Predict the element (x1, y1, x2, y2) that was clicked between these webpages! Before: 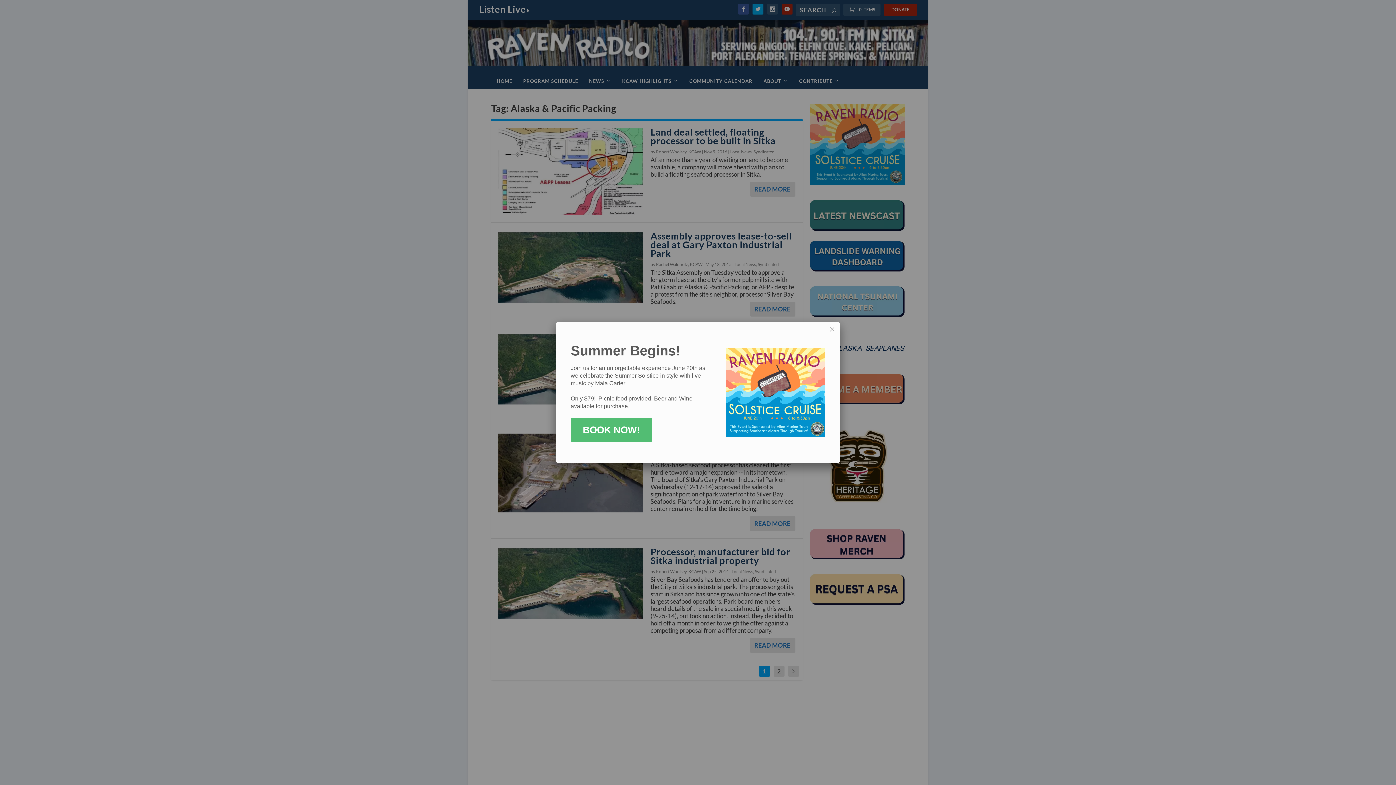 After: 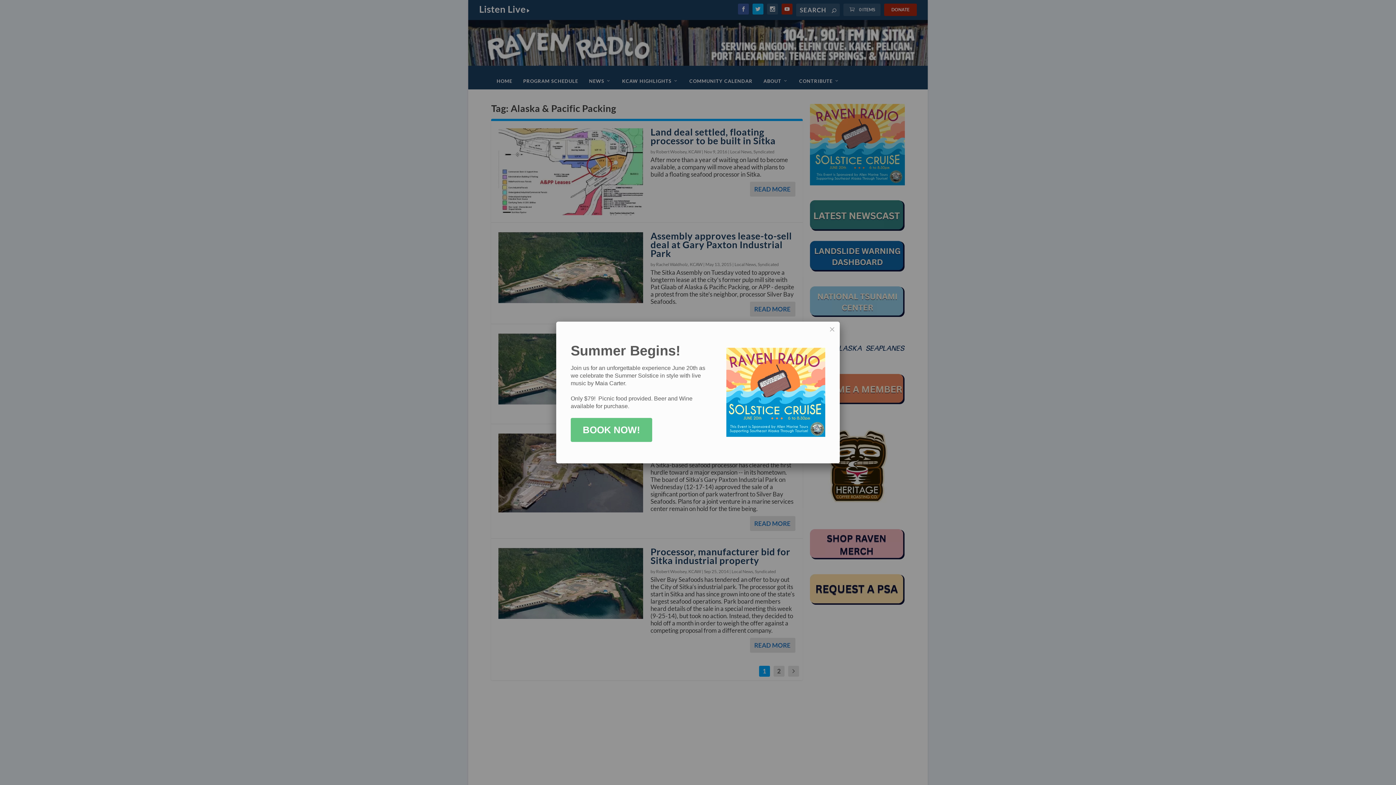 Action: bbox: (570, 418, 652, 442) label: BOOK NOW!